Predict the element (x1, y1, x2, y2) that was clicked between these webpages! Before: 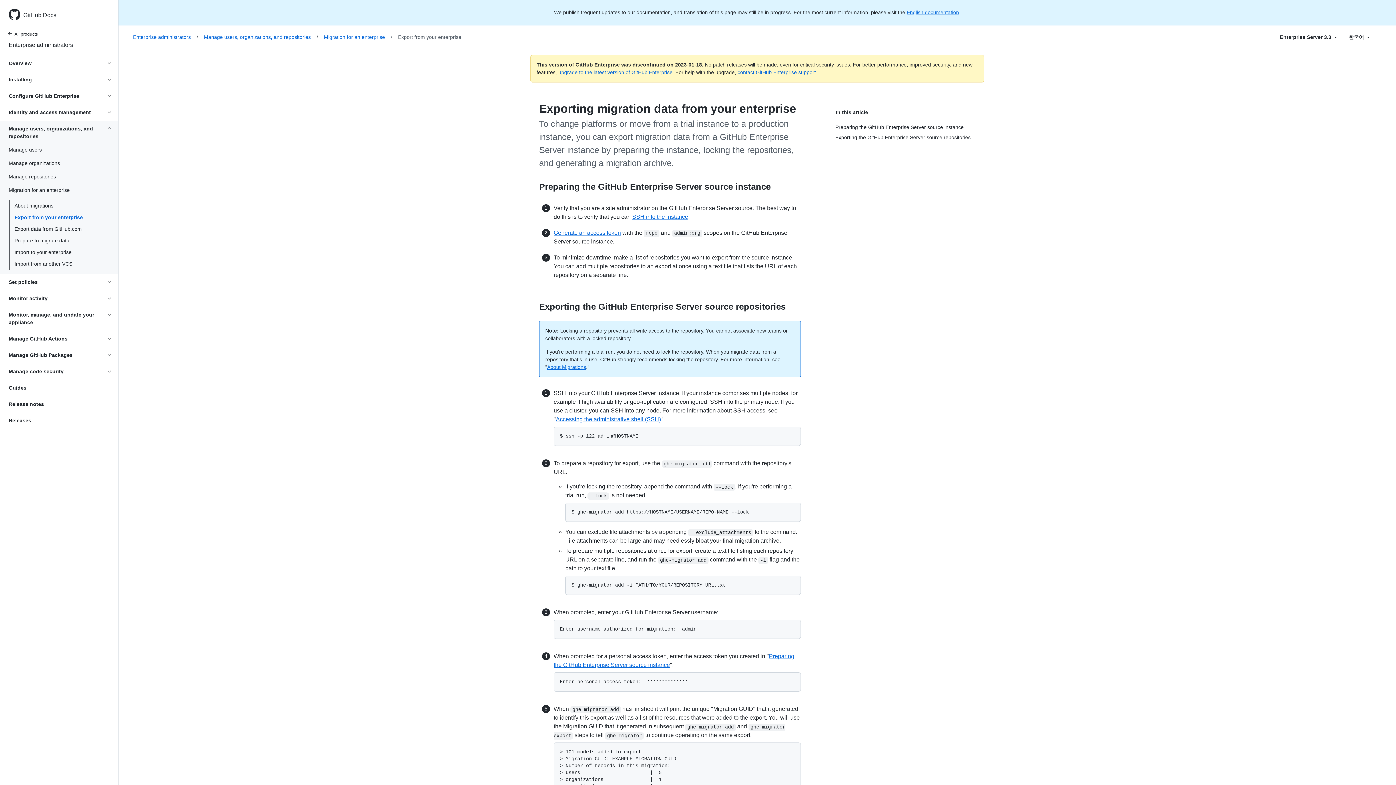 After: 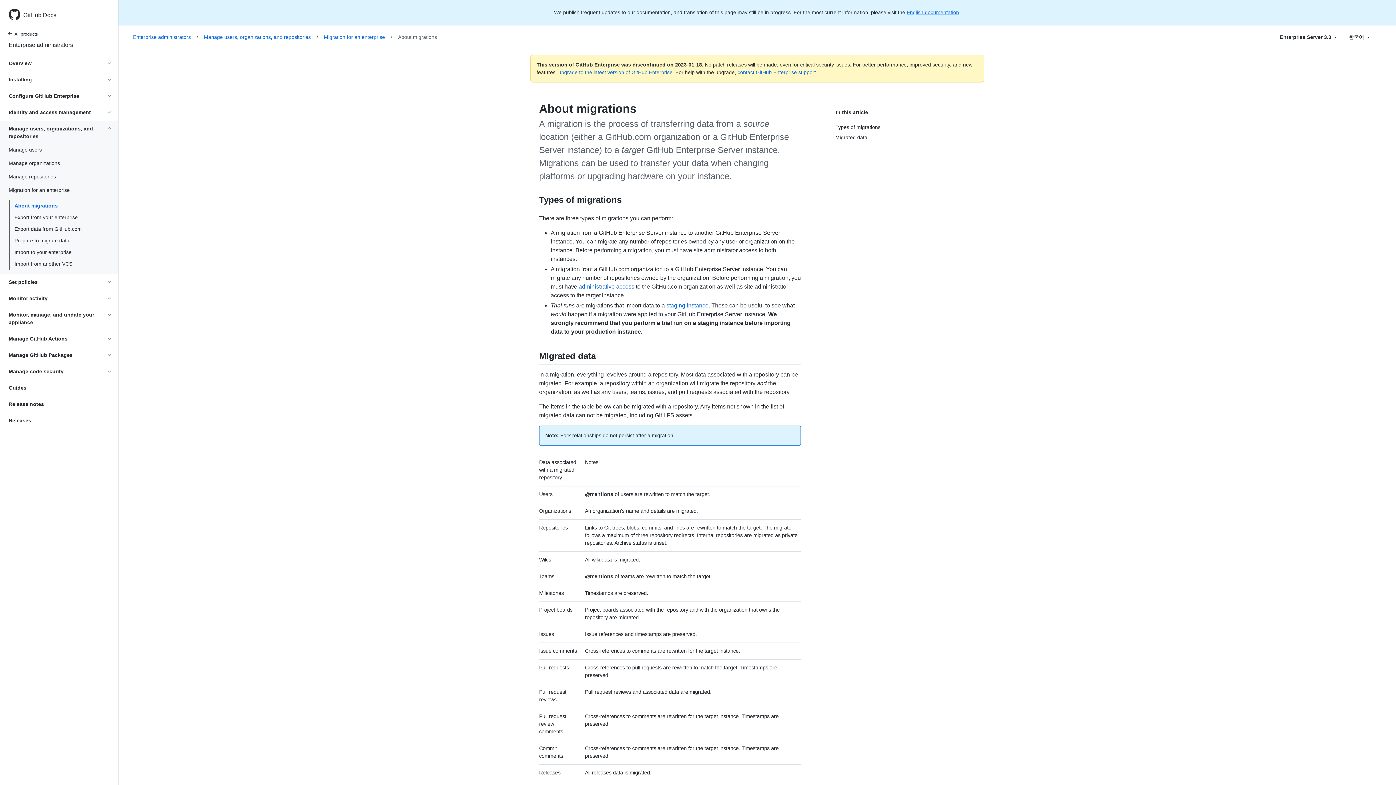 Action: label: About migrations bbox: (0, 200, 118, 210)